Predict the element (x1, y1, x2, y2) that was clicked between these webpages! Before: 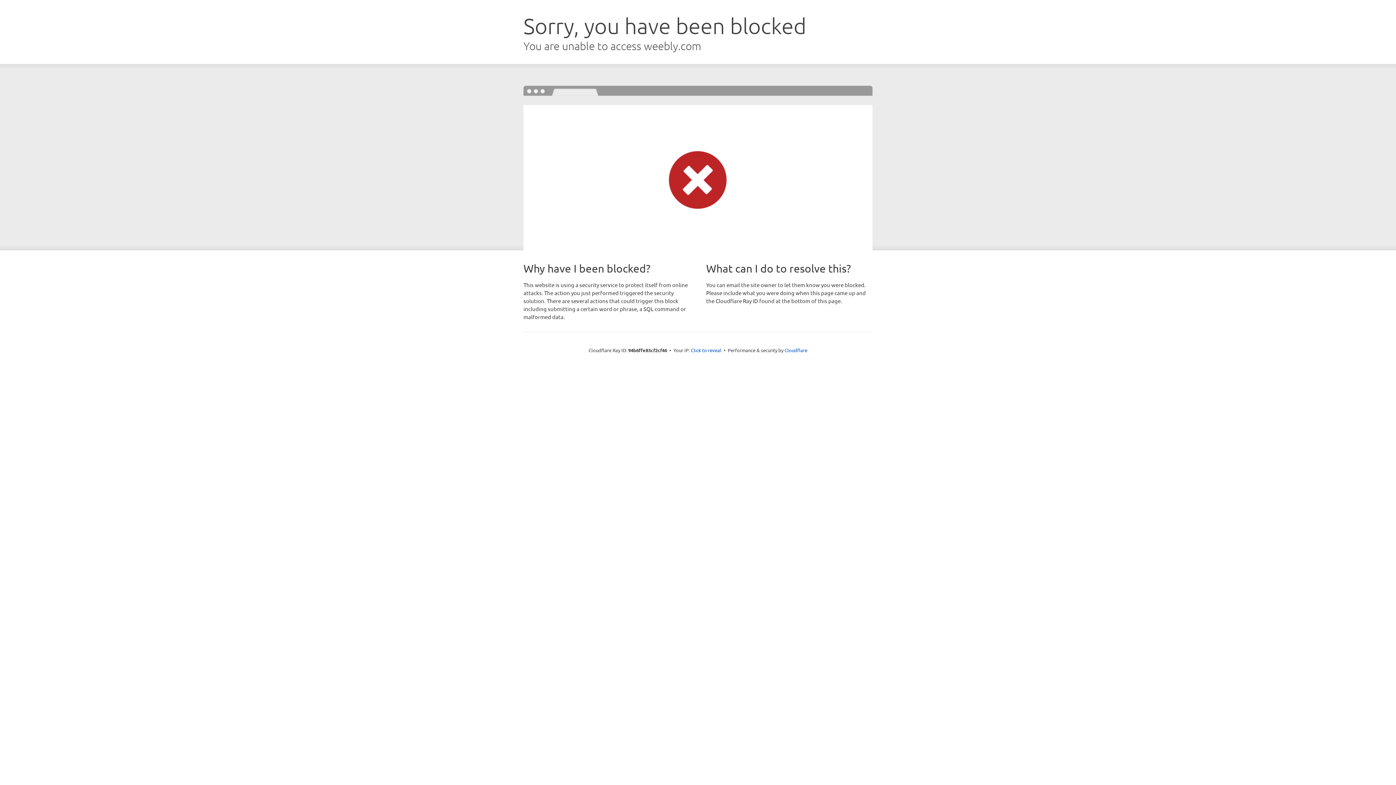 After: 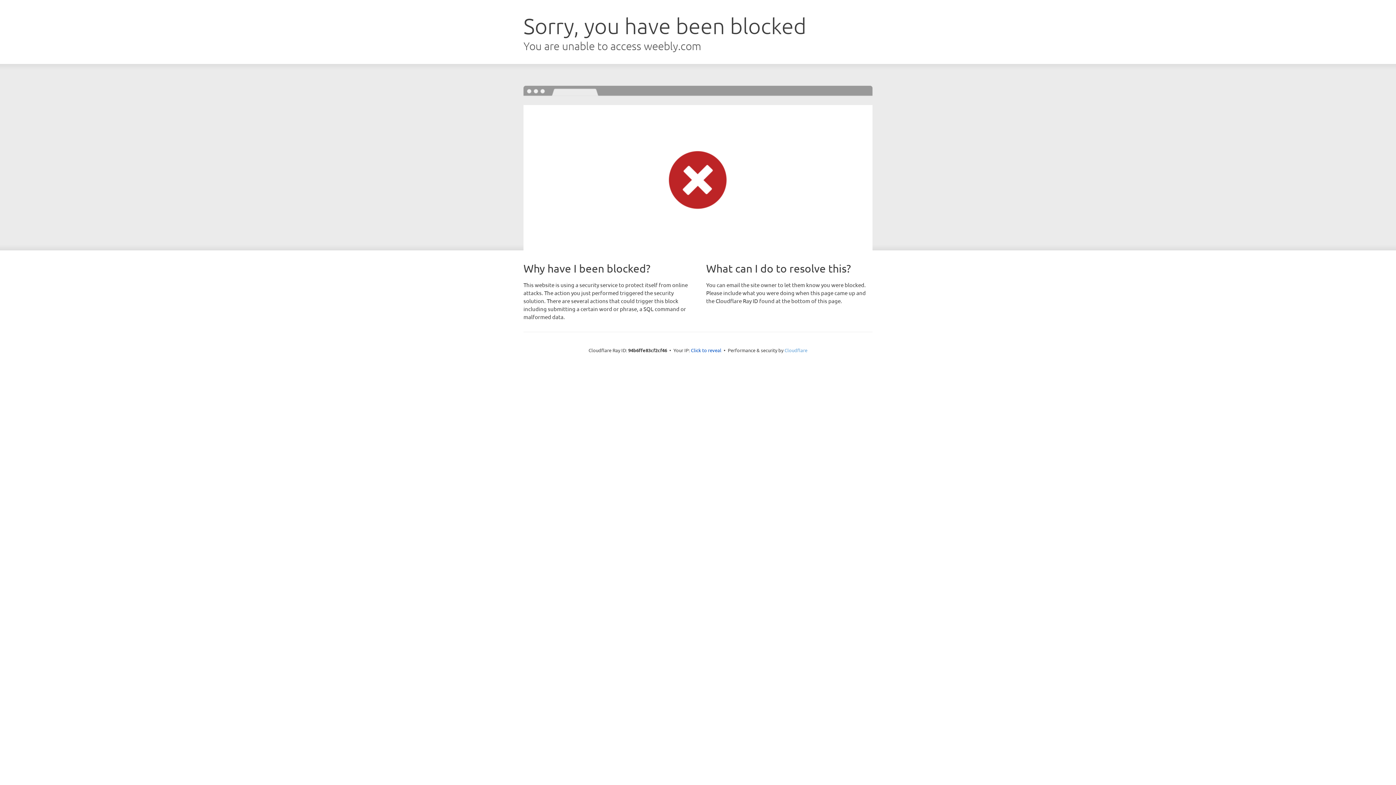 Action: bbox: (784, 347, 807, 353) label: Cloudflare